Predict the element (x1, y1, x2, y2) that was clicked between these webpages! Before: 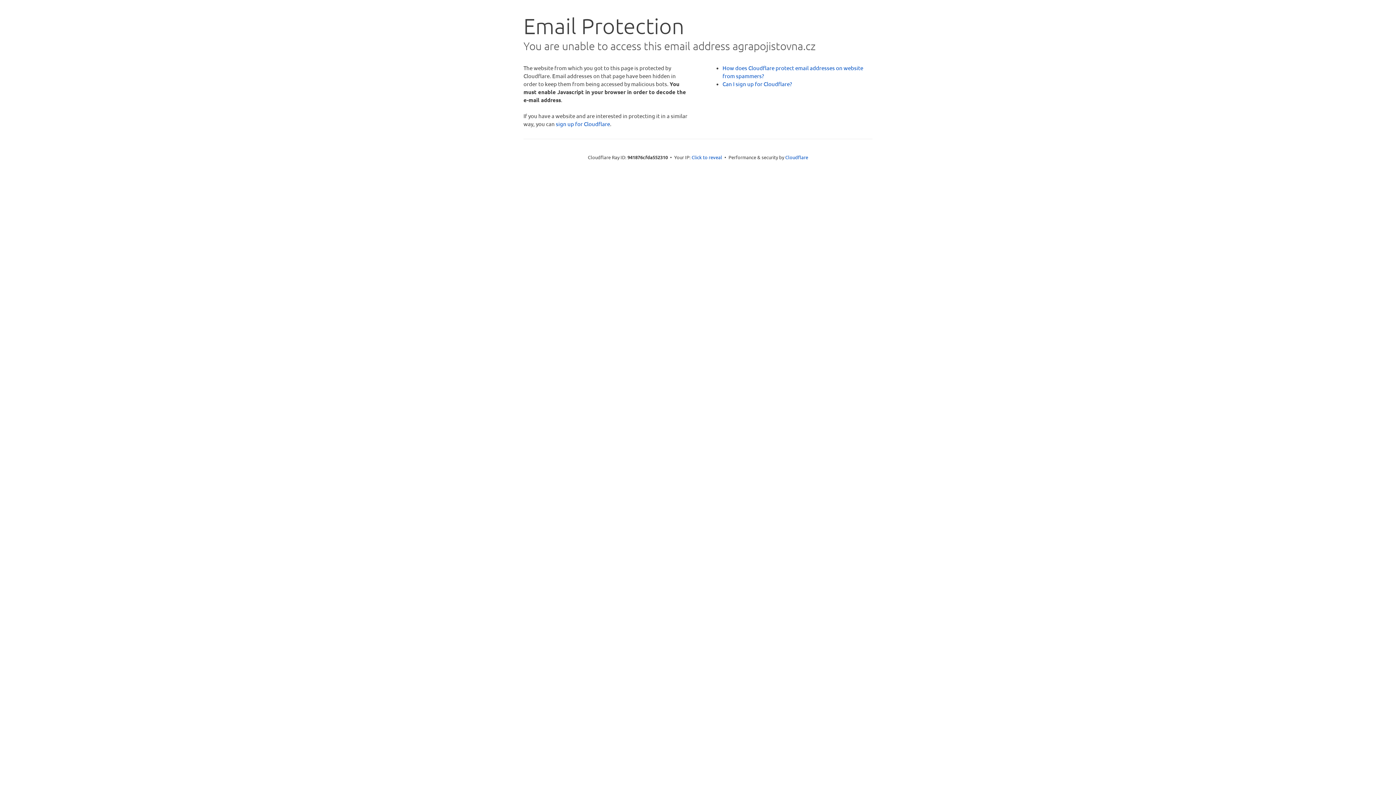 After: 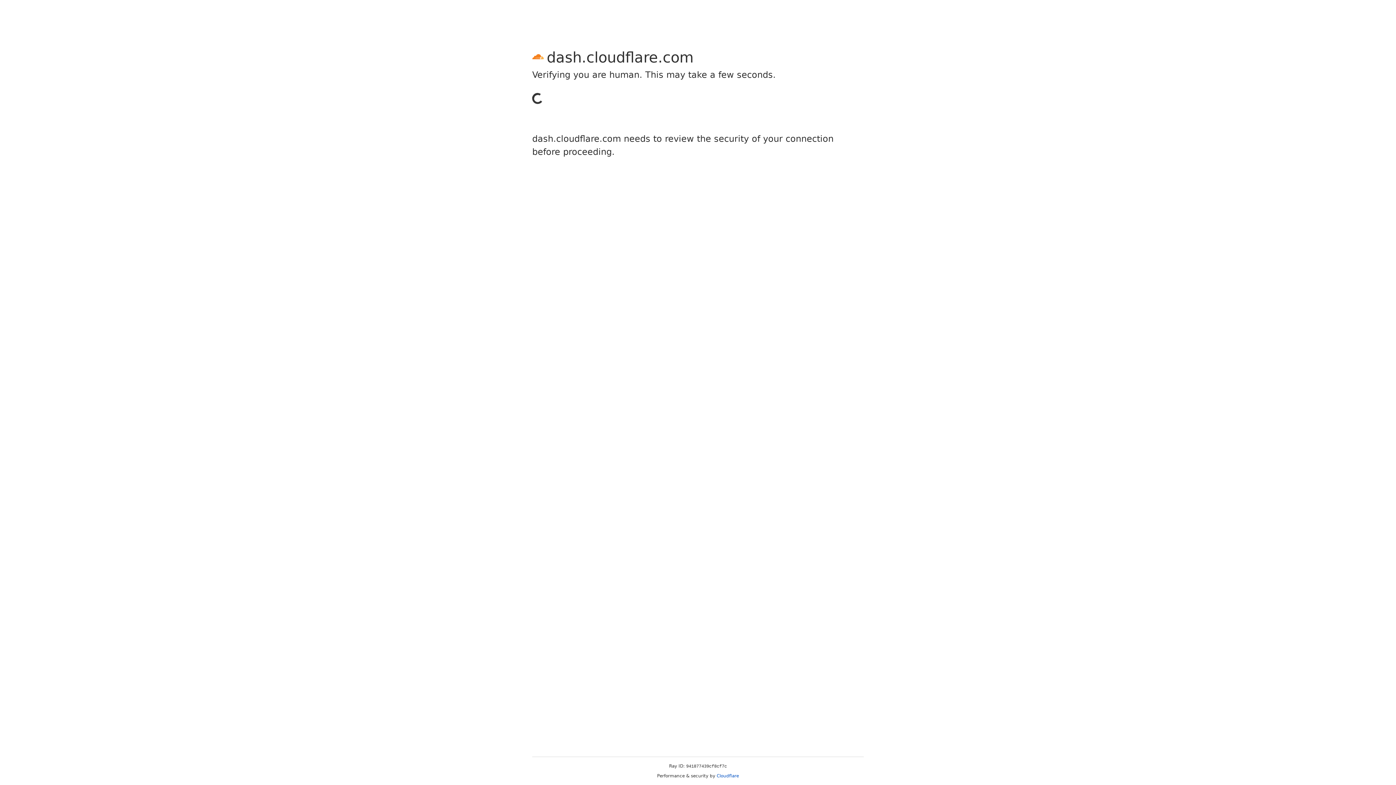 Action: bbox: (556, 120, 610, 127) label: sign up for Cloudflare